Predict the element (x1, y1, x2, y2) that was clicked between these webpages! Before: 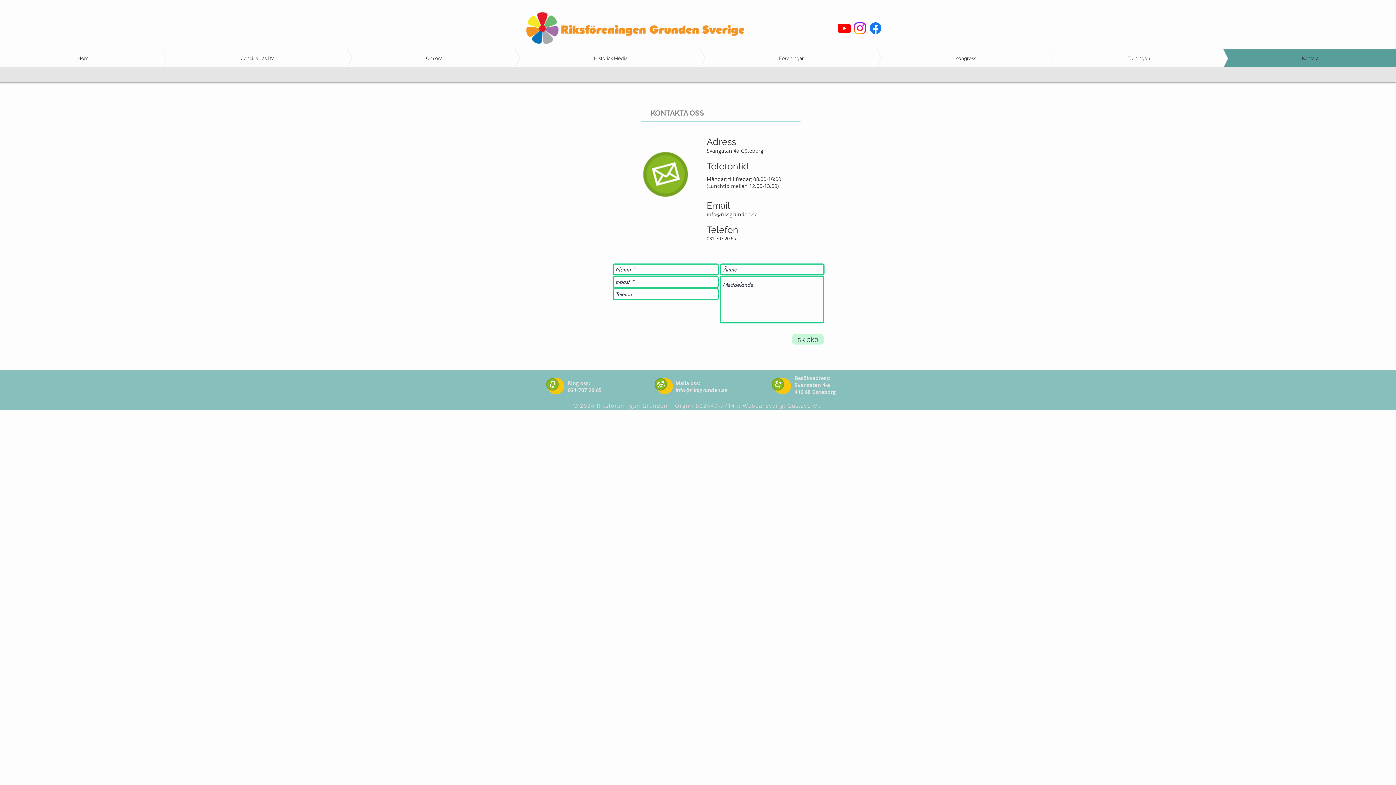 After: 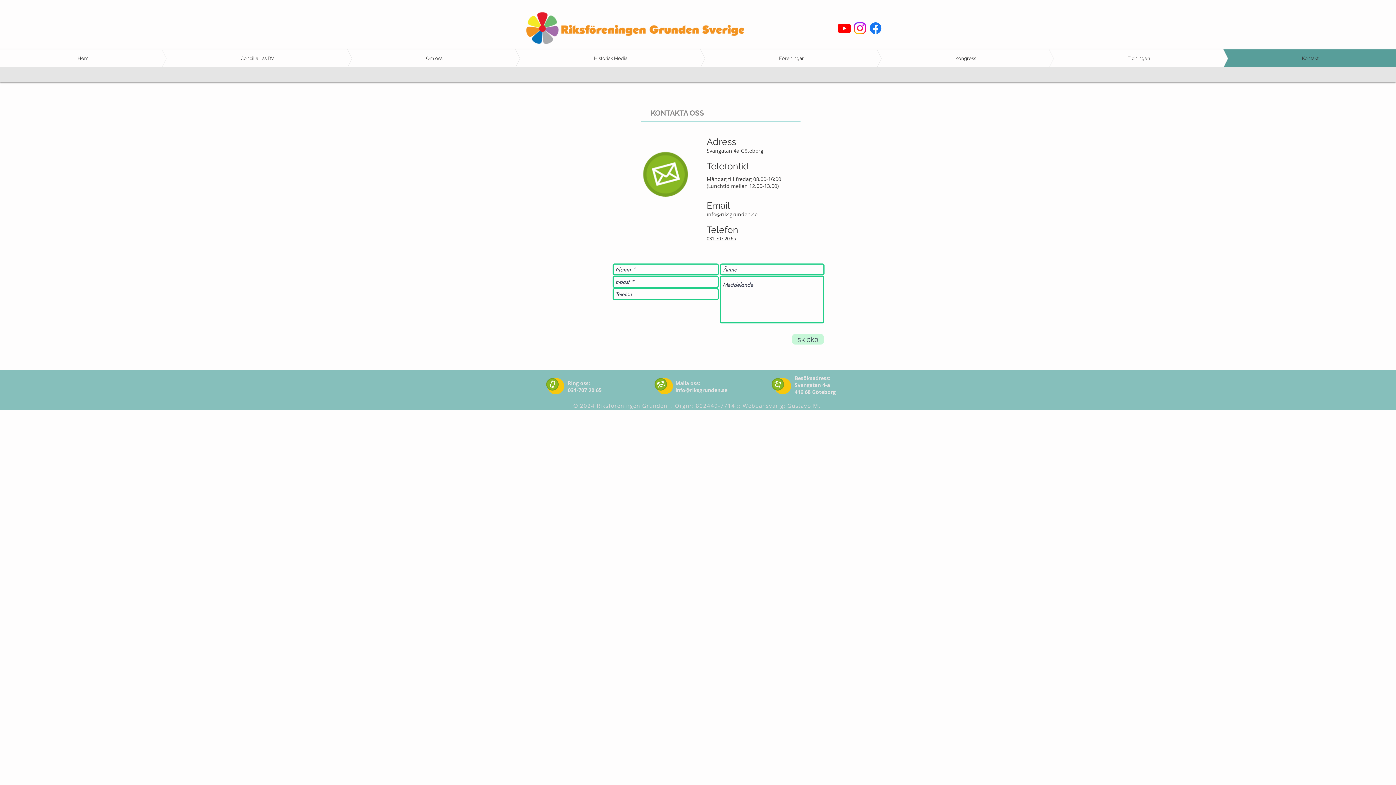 Action: label: Kontakt bbox: (1202, 49, 1396, 67)